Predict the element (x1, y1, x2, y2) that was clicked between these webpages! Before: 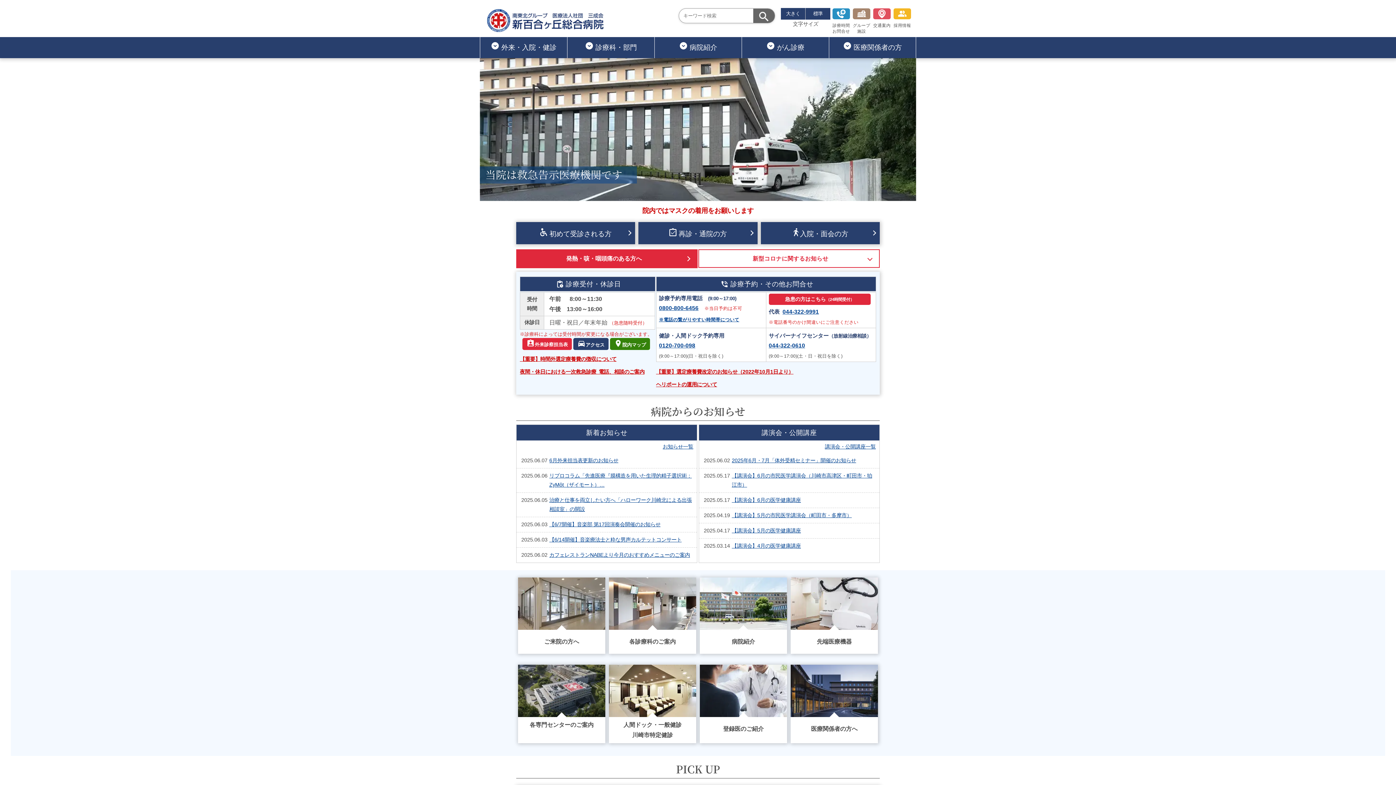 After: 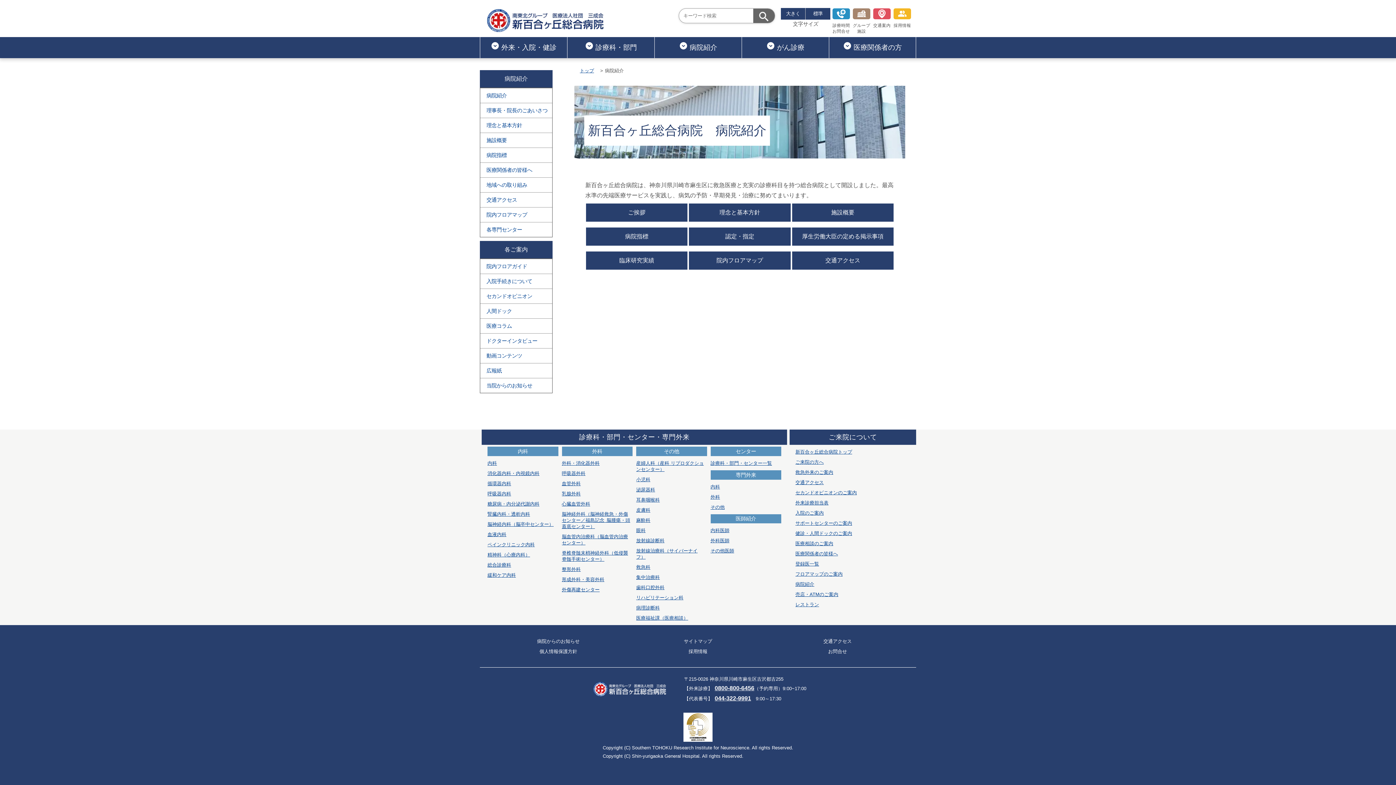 Action: label: 病院紹介 bbox: (654, 37, 741, 58)